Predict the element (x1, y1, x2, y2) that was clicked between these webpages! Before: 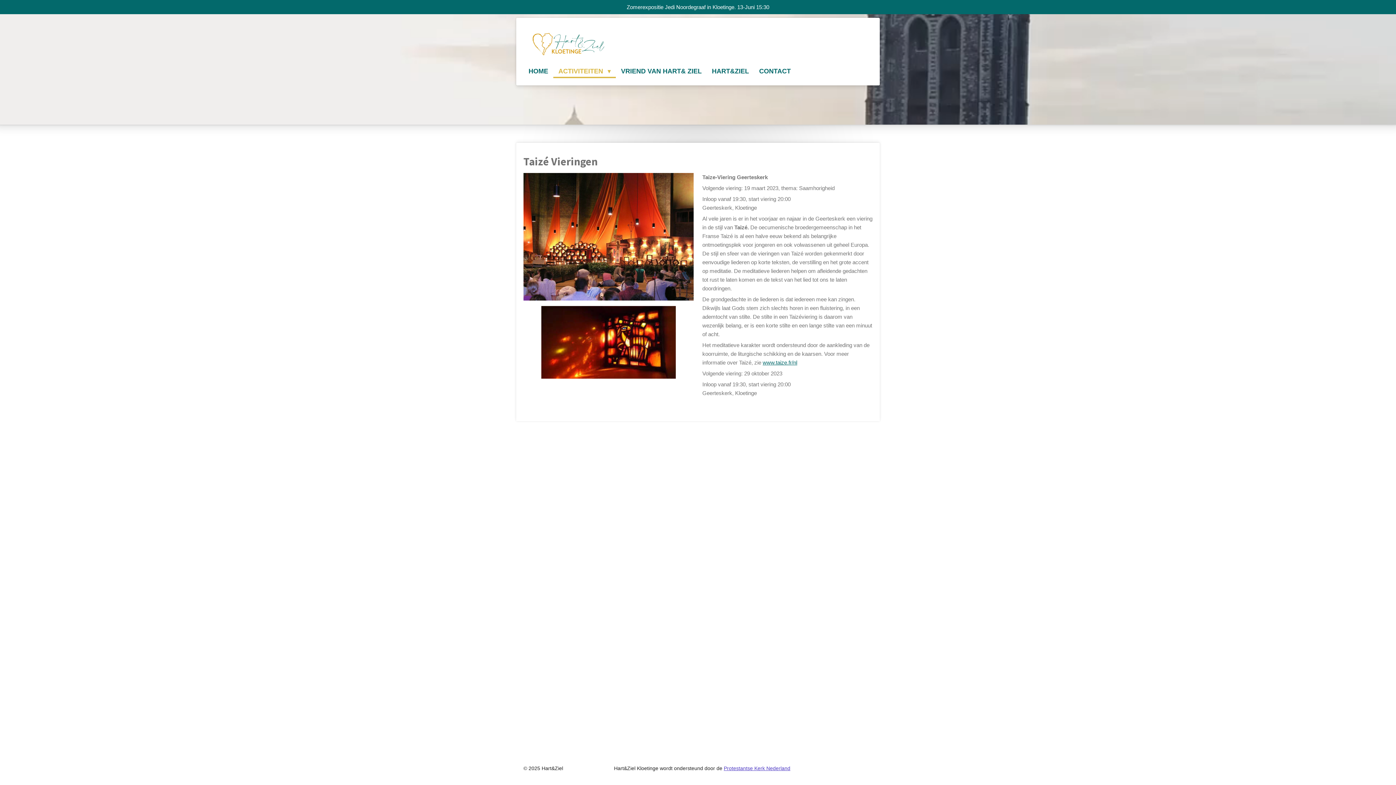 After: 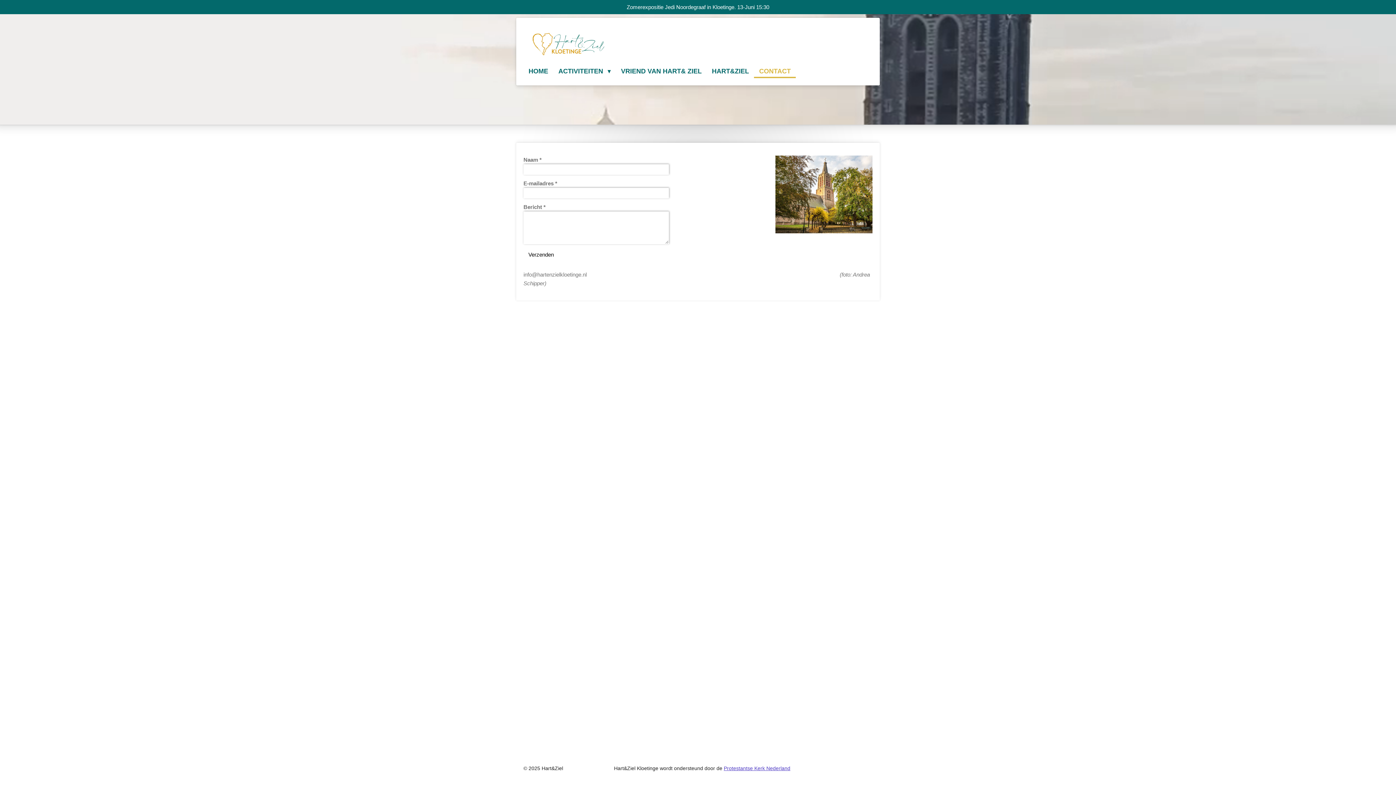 Action: bbox: (754, 64, 796, 78) label: CONTACT